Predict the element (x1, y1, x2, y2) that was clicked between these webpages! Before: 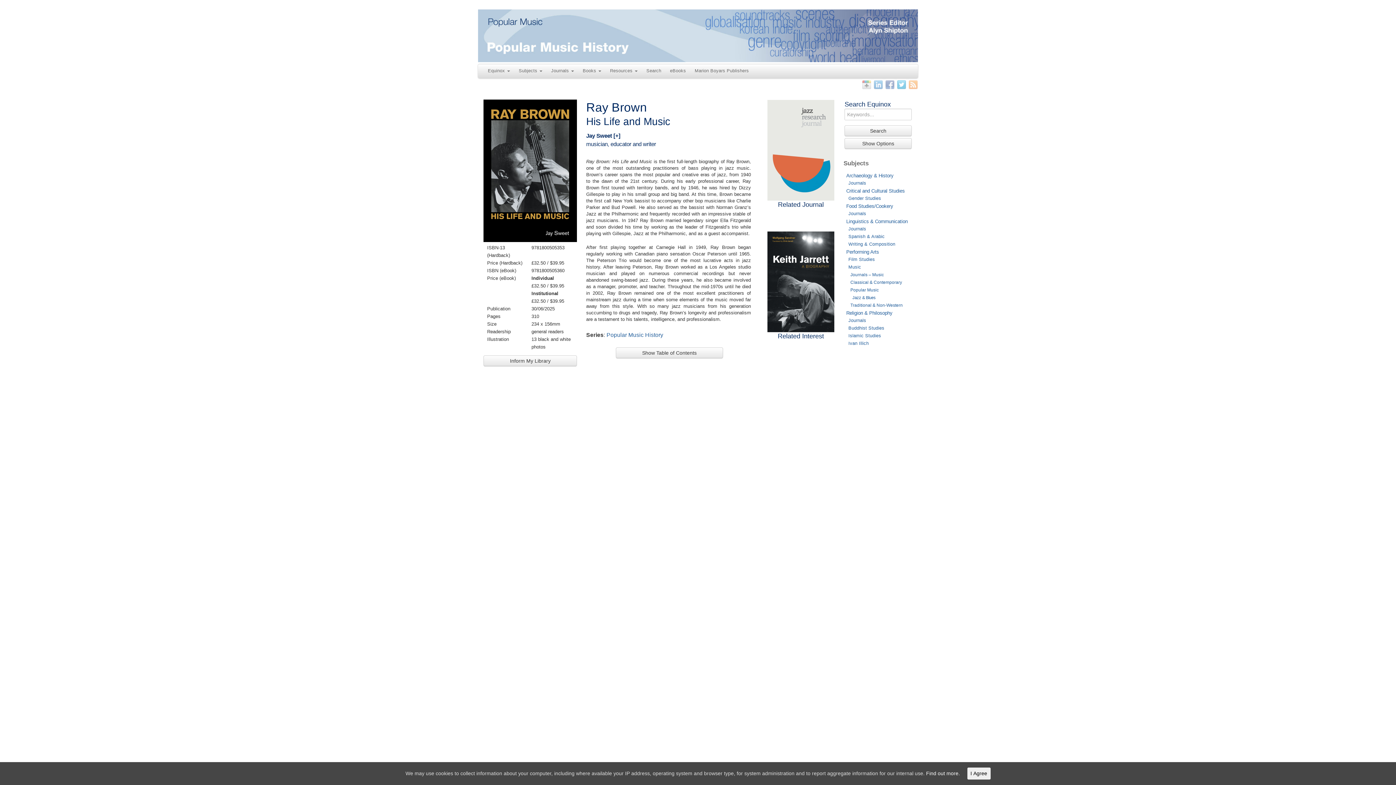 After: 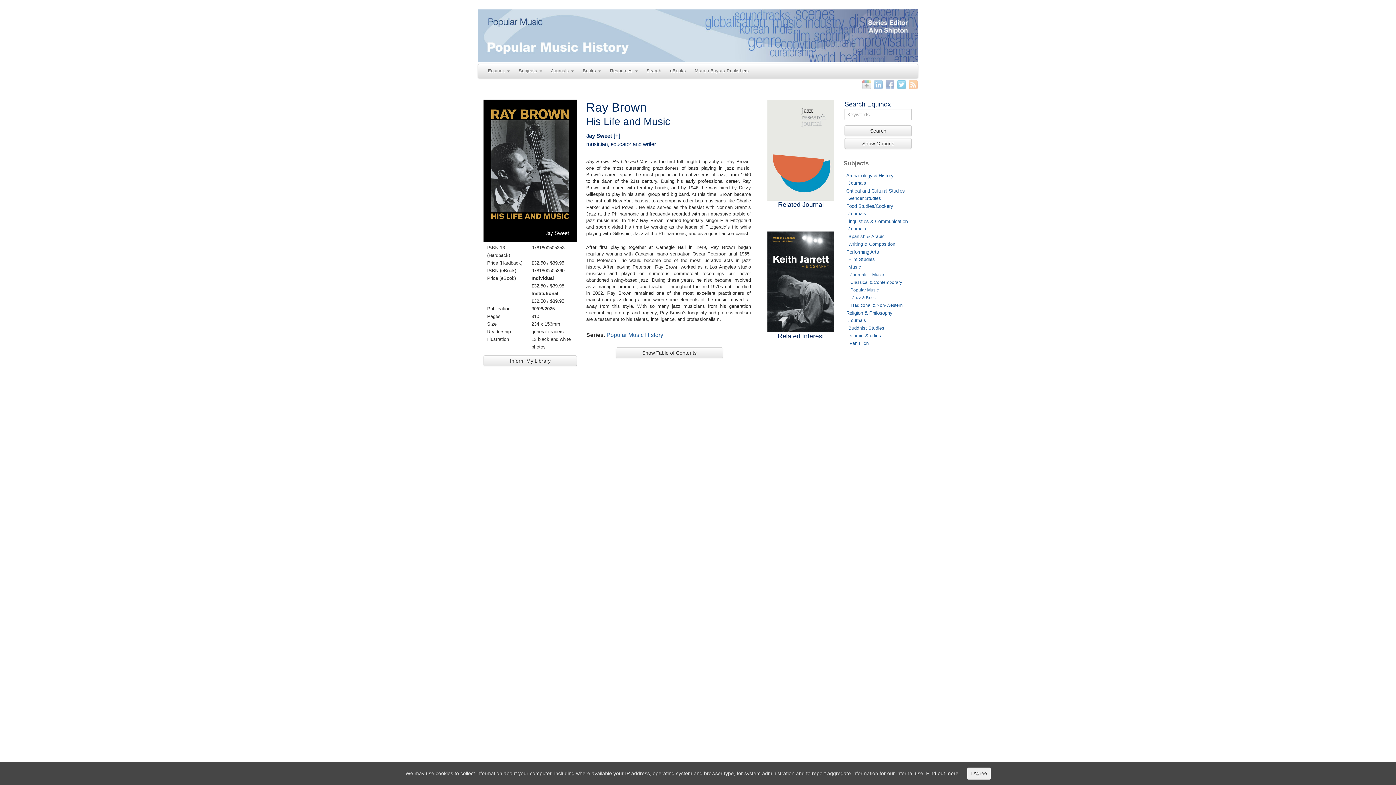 Action: bbox: (926, 770, 960, 776) label: Find out more.